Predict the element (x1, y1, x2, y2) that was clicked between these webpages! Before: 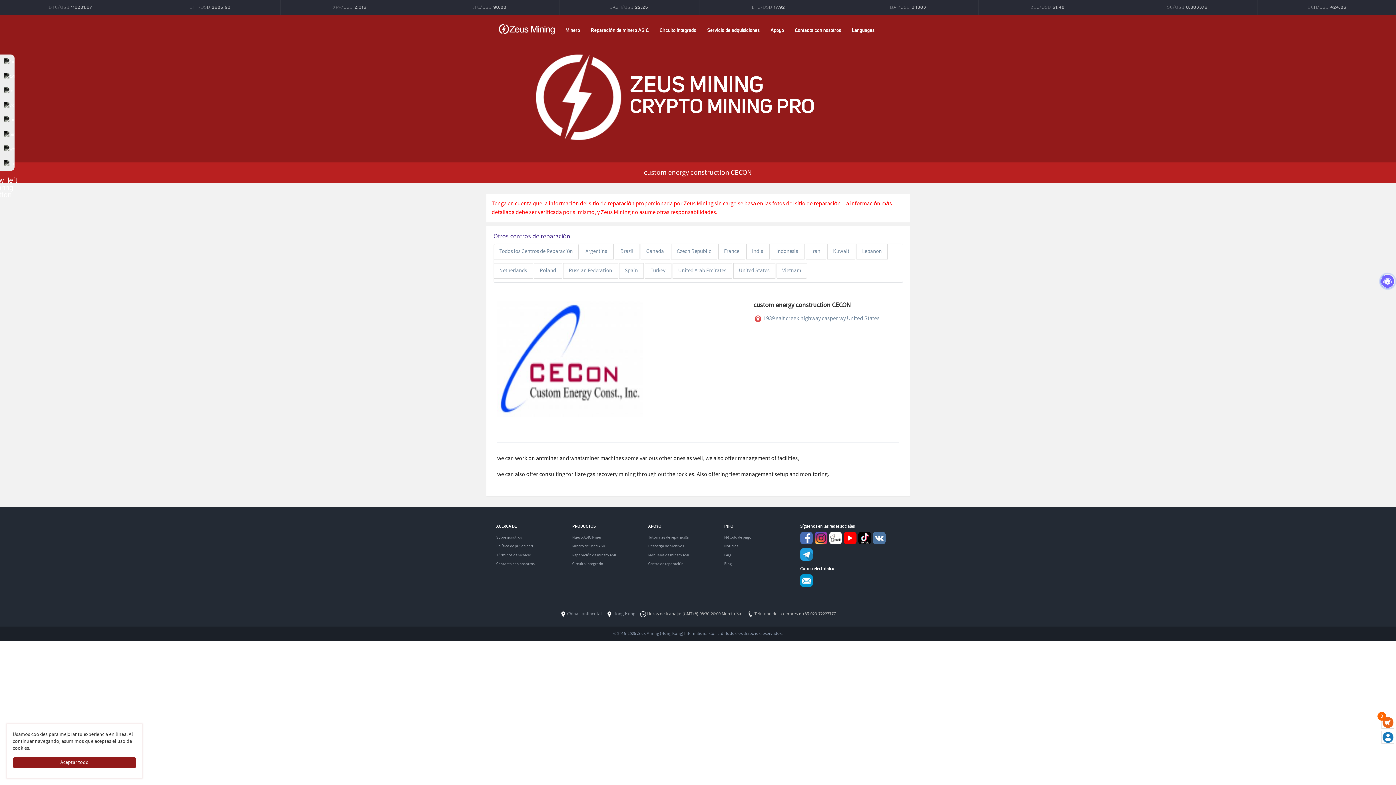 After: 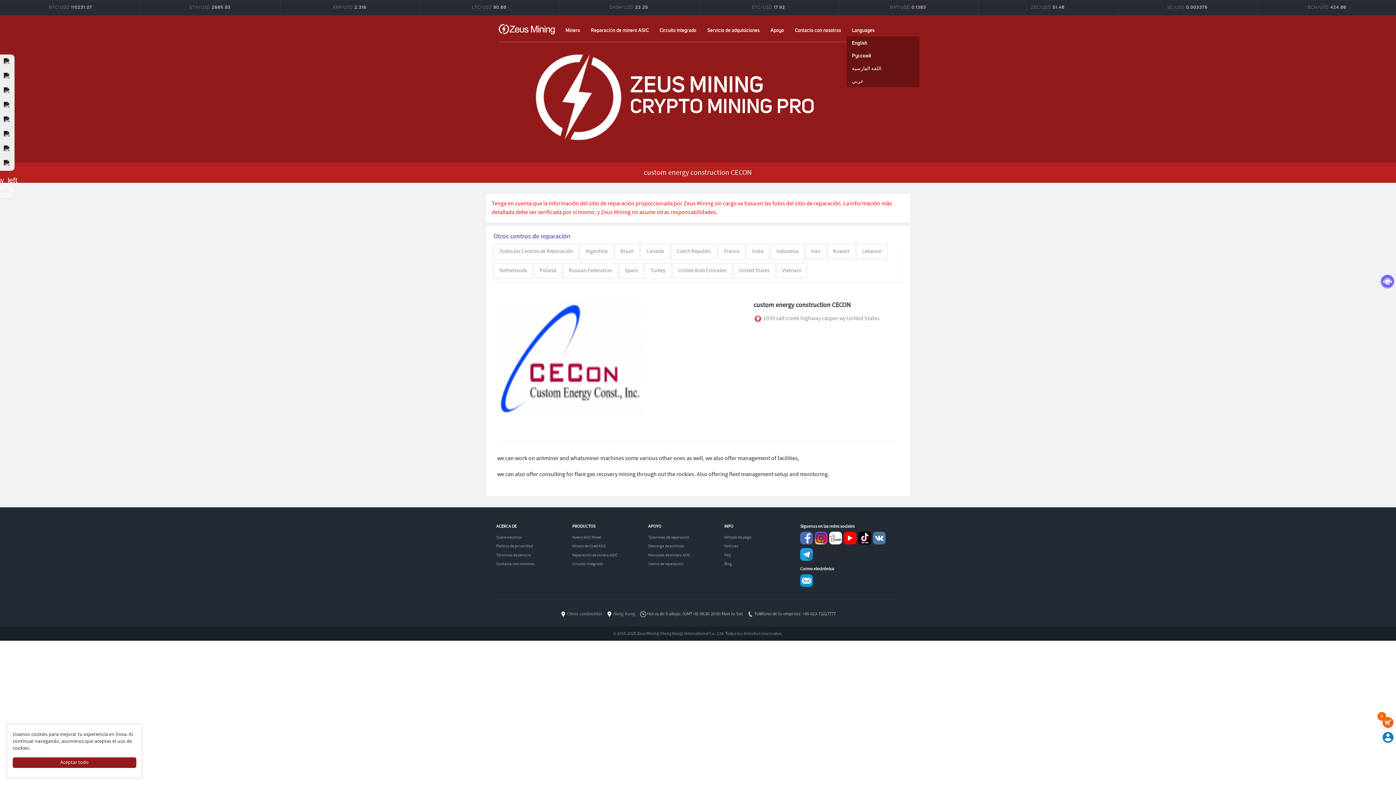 Action: bbox: (846, 23, 880, 36) label: Languages